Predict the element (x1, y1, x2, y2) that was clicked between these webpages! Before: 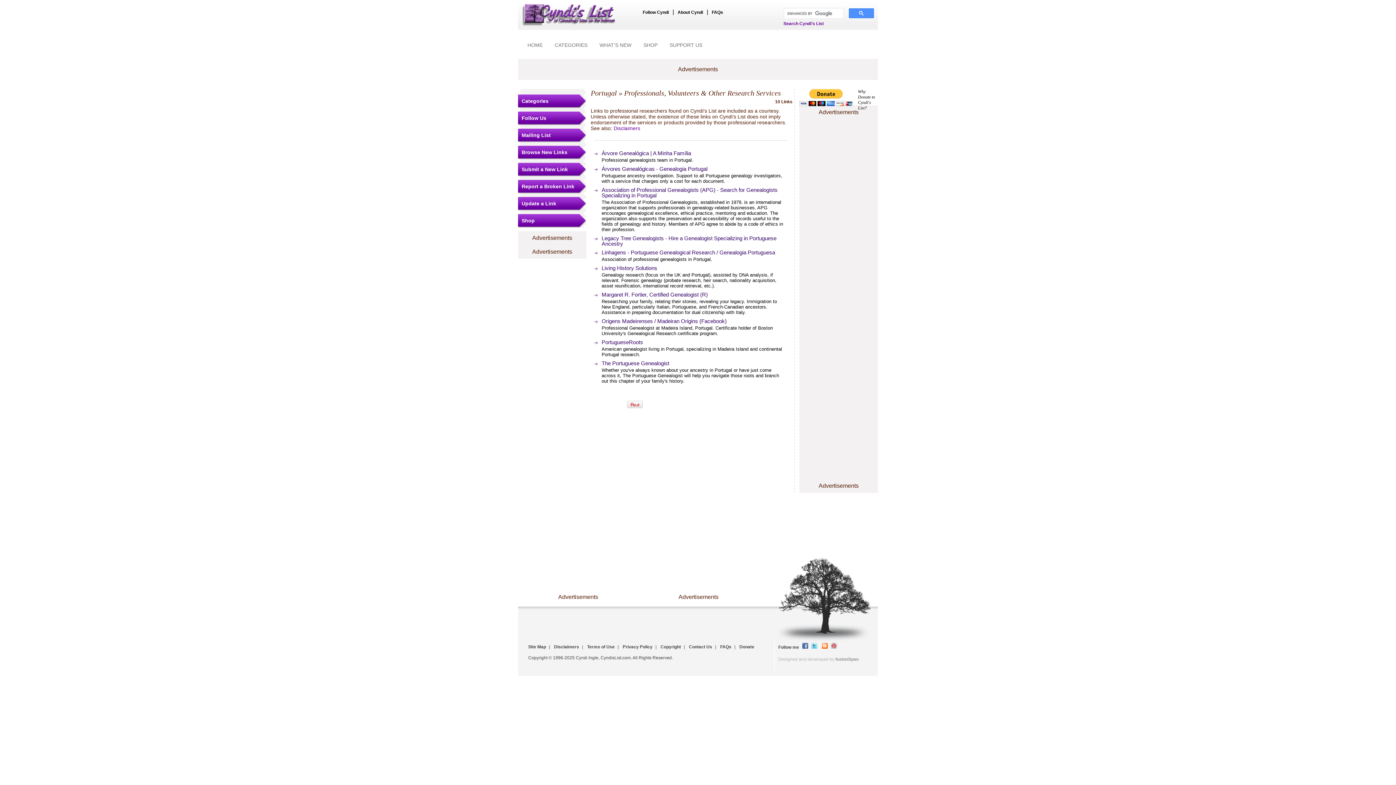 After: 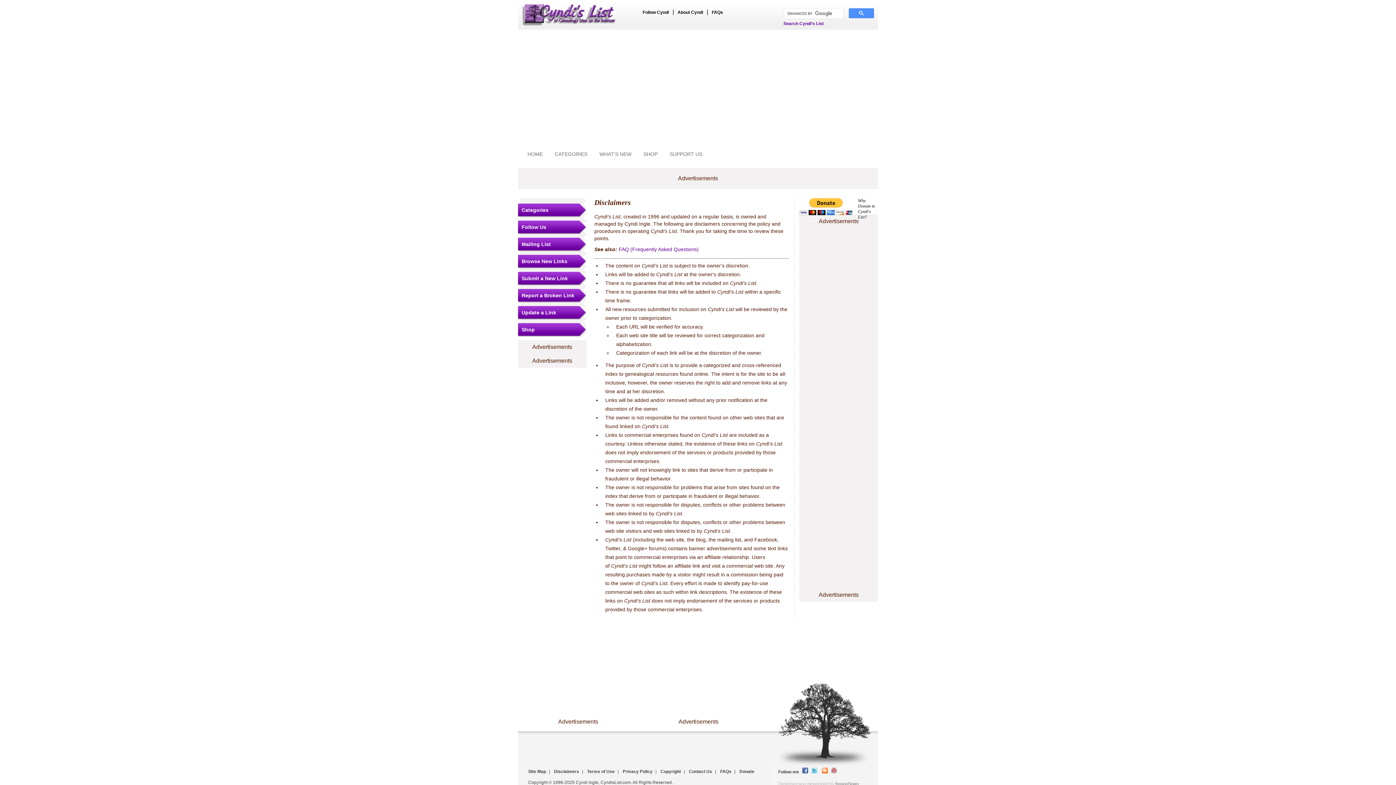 Action: label: Disclaimers bbox: (613, 125, 640, 131)